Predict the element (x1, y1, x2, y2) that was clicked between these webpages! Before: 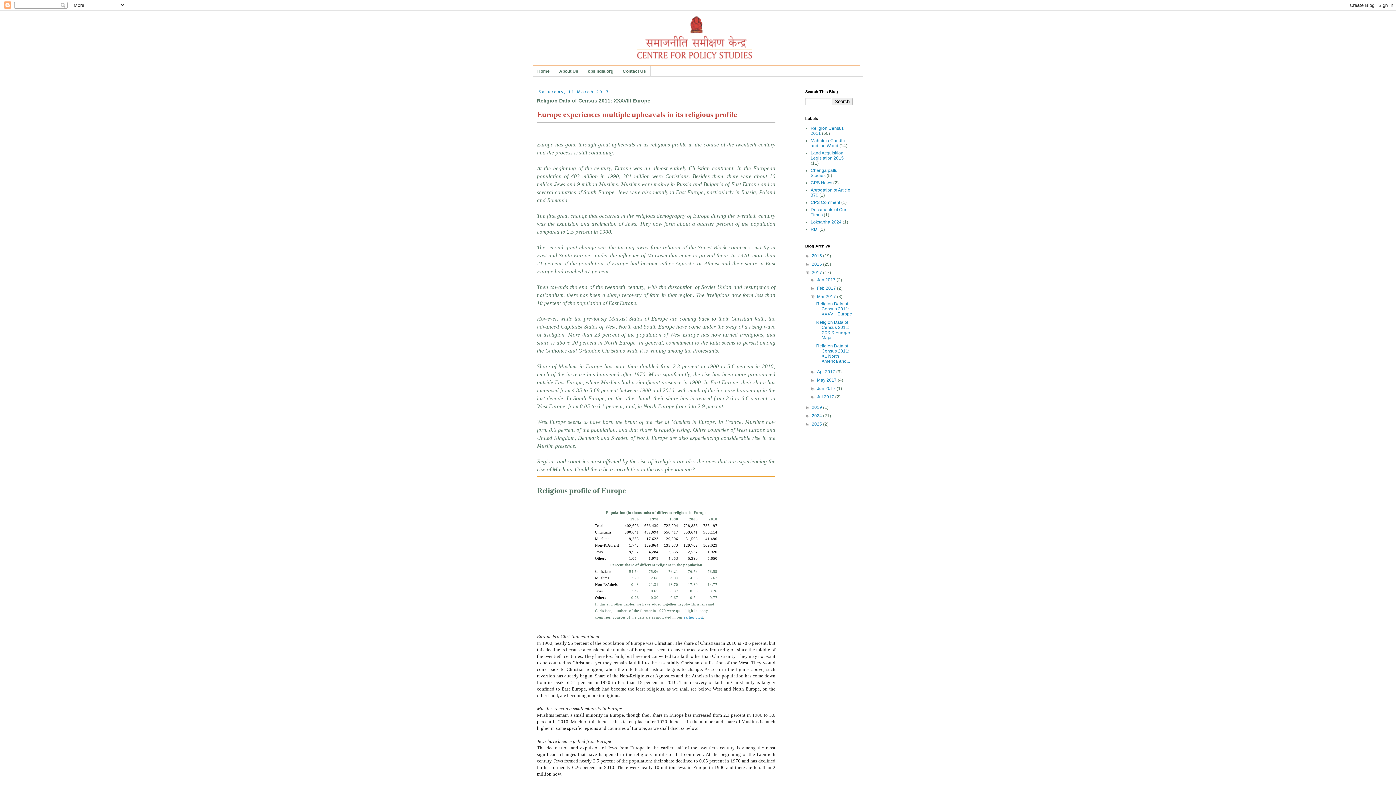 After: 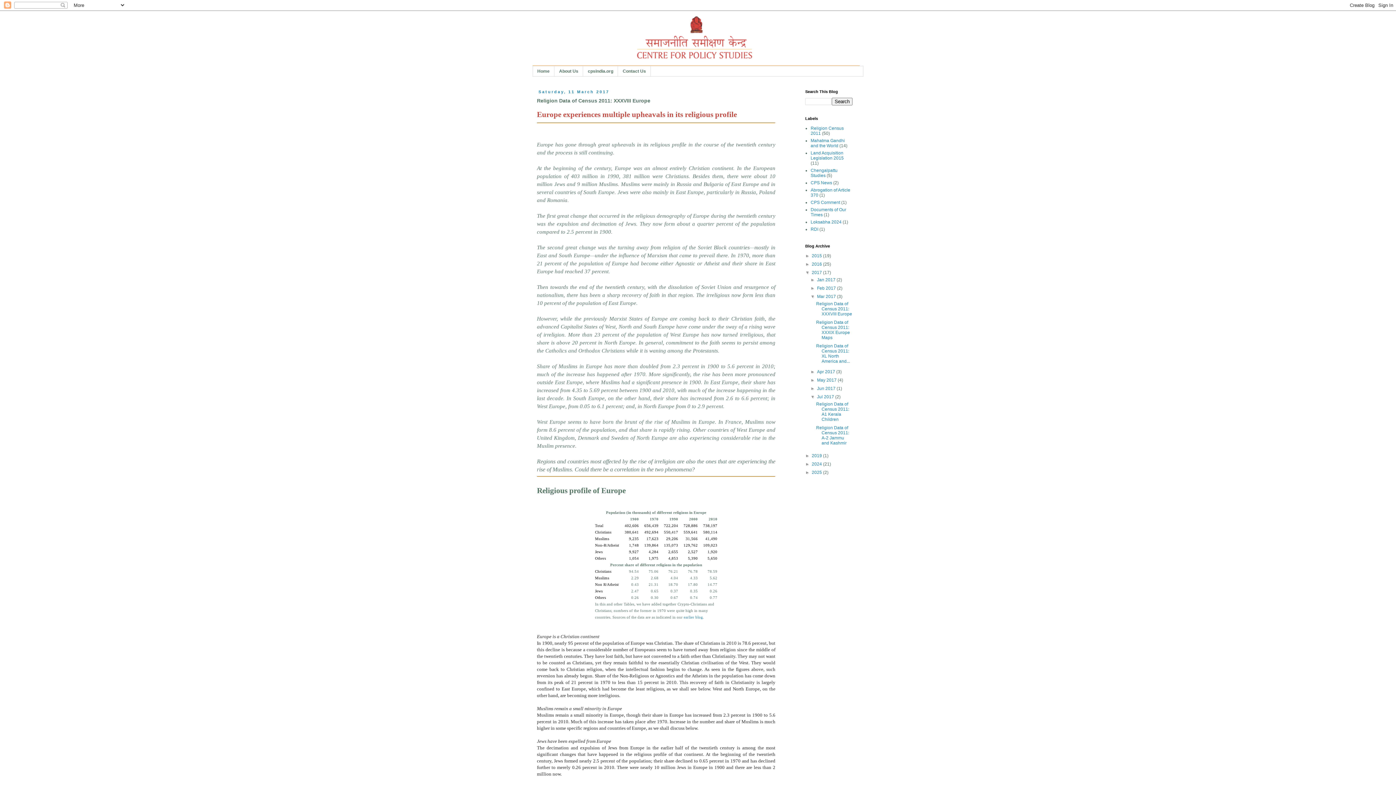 Action: bbox: (810, 394, 817, 399) label: ►  